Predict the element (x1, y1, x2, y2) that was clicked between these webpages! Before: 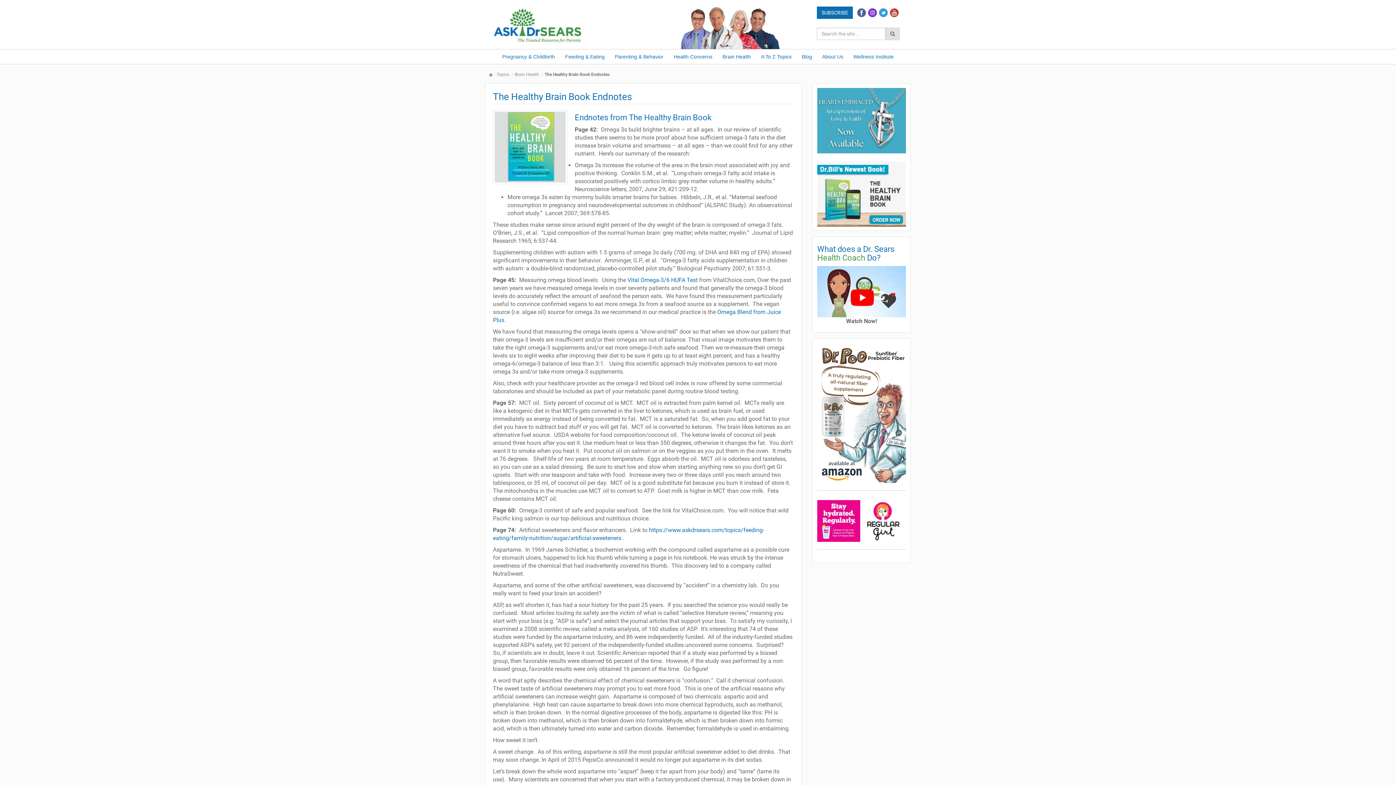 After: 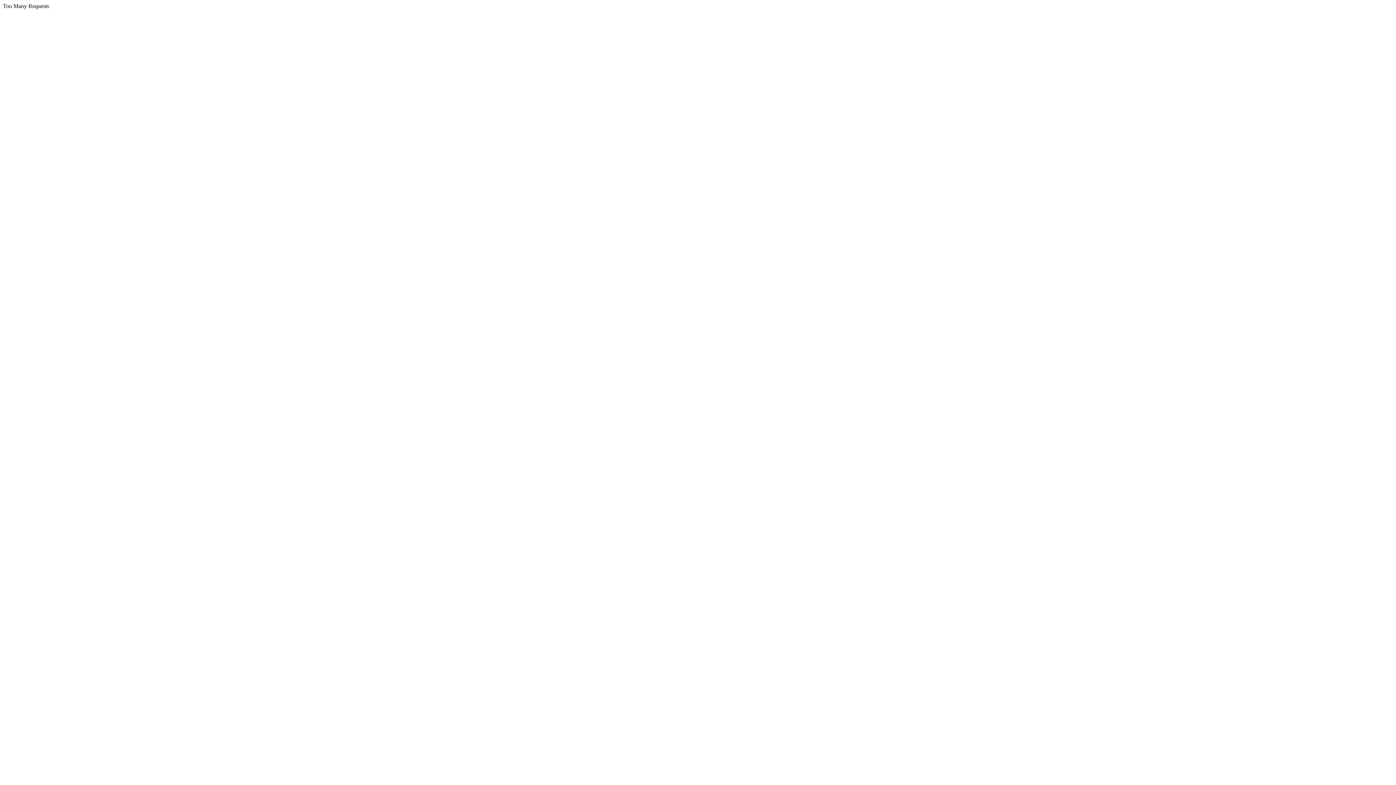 Action: bbox: (668, 49, 717, 64) label: Health Concerns